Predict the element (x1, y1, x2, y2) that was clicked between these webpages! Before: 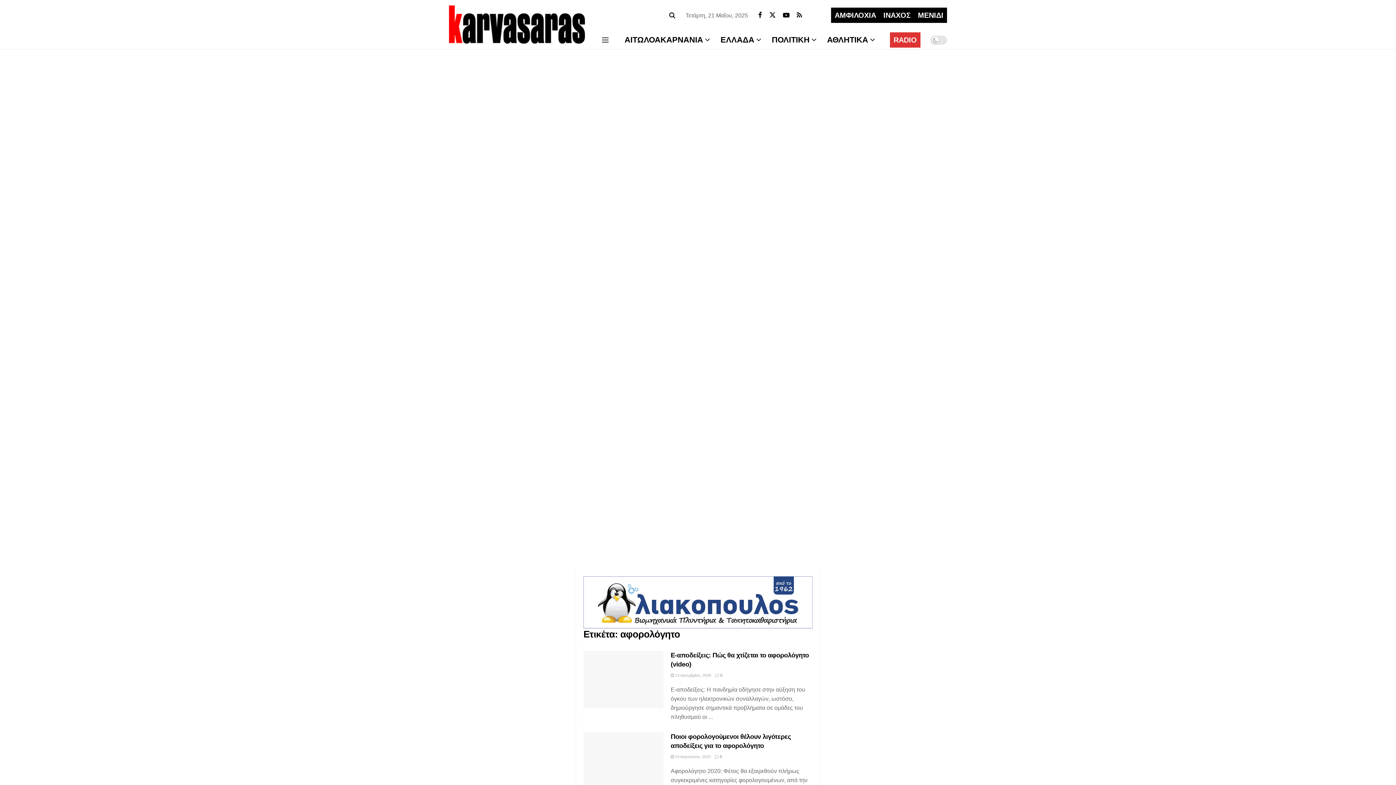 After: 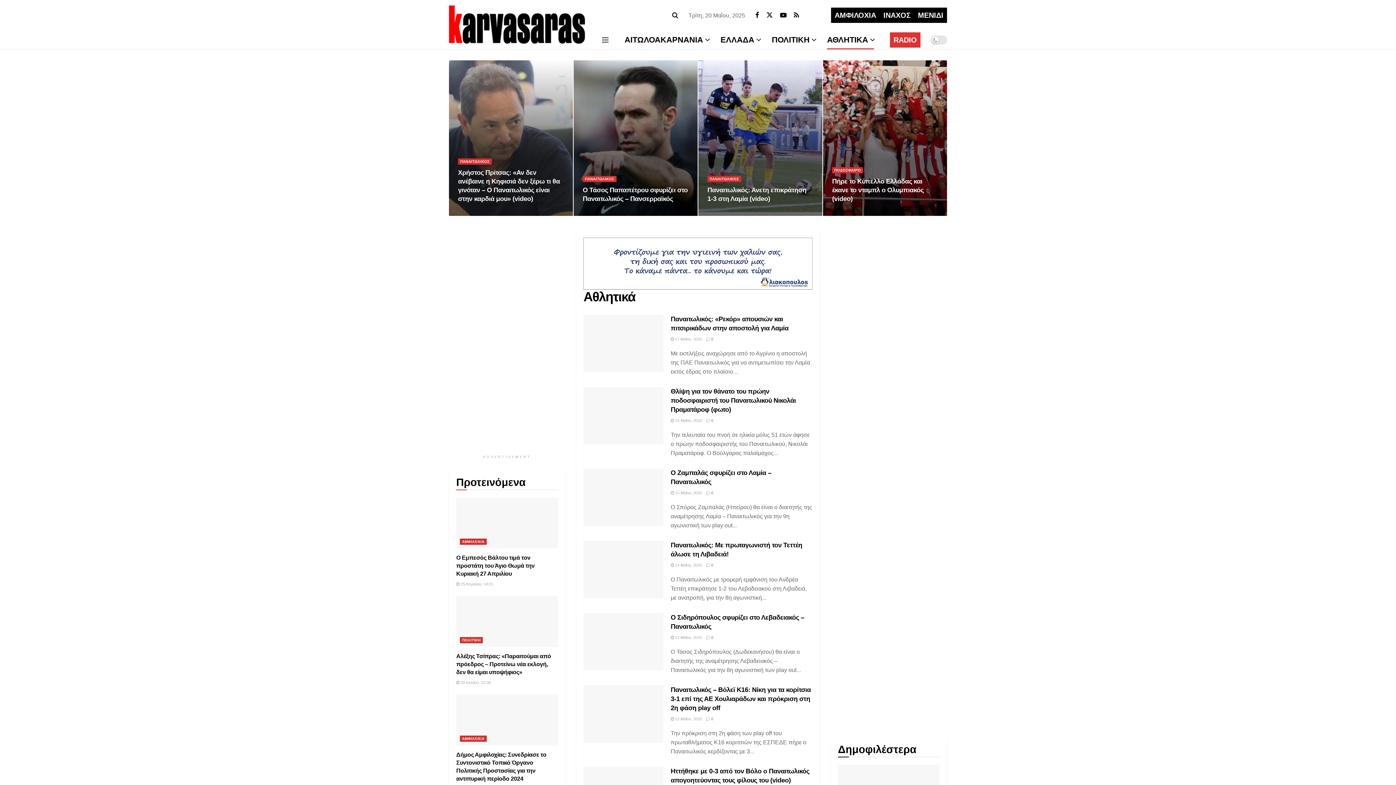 Action: label: ΑΘΛΗΤΙΚΑ bbox: (821, 30, 880, 49)